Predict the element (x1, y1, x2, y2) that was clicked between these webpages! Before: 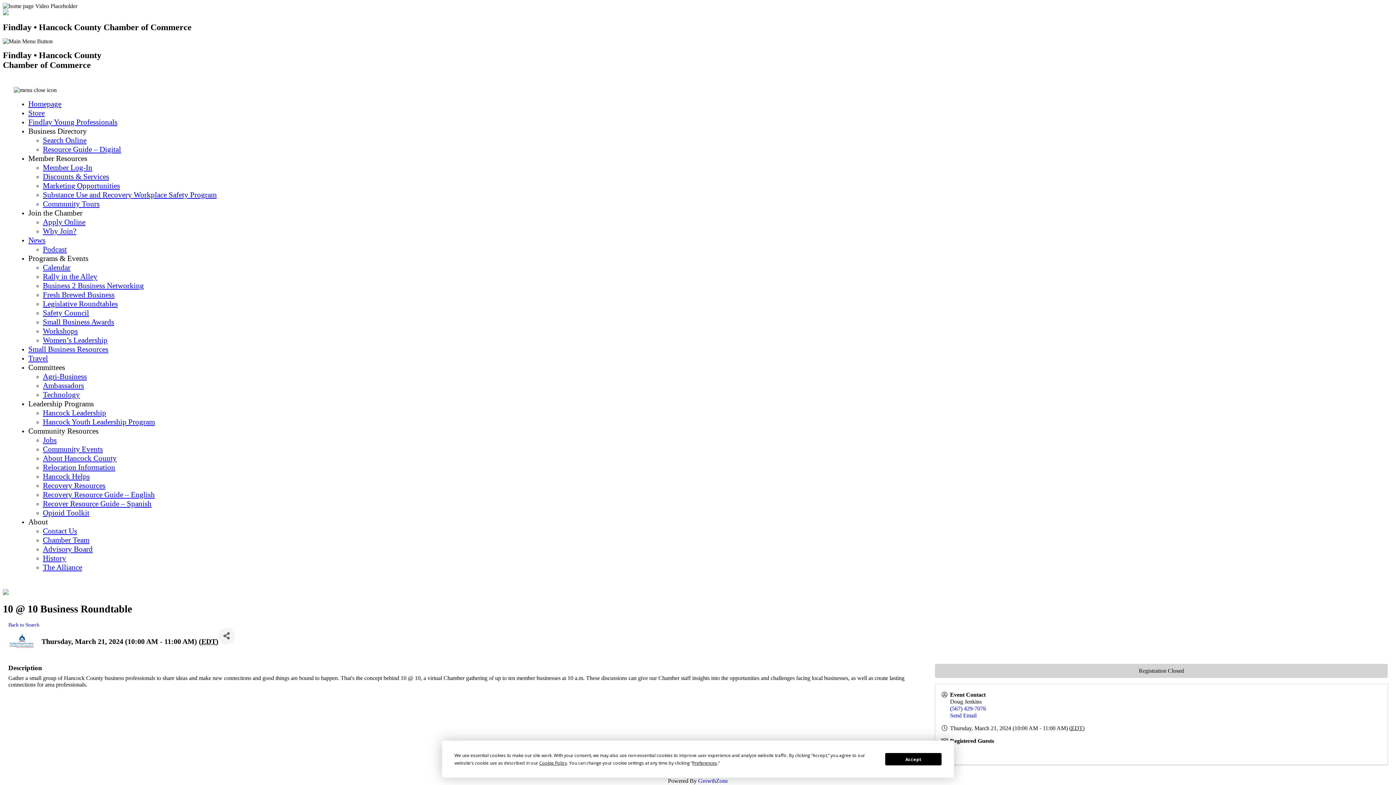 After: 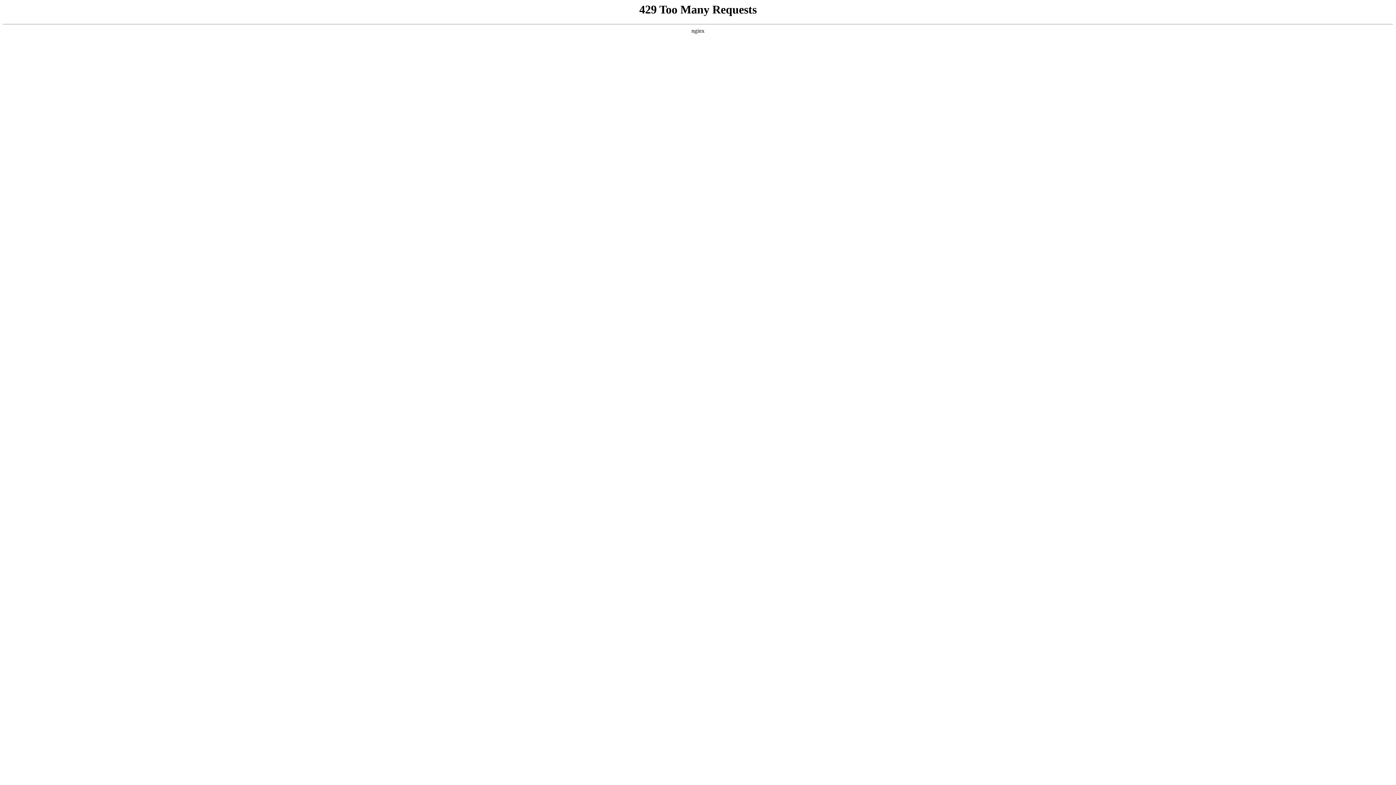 Action: bbox: (42, 417, 154, 426) label: Hancock Youth Leadership Program